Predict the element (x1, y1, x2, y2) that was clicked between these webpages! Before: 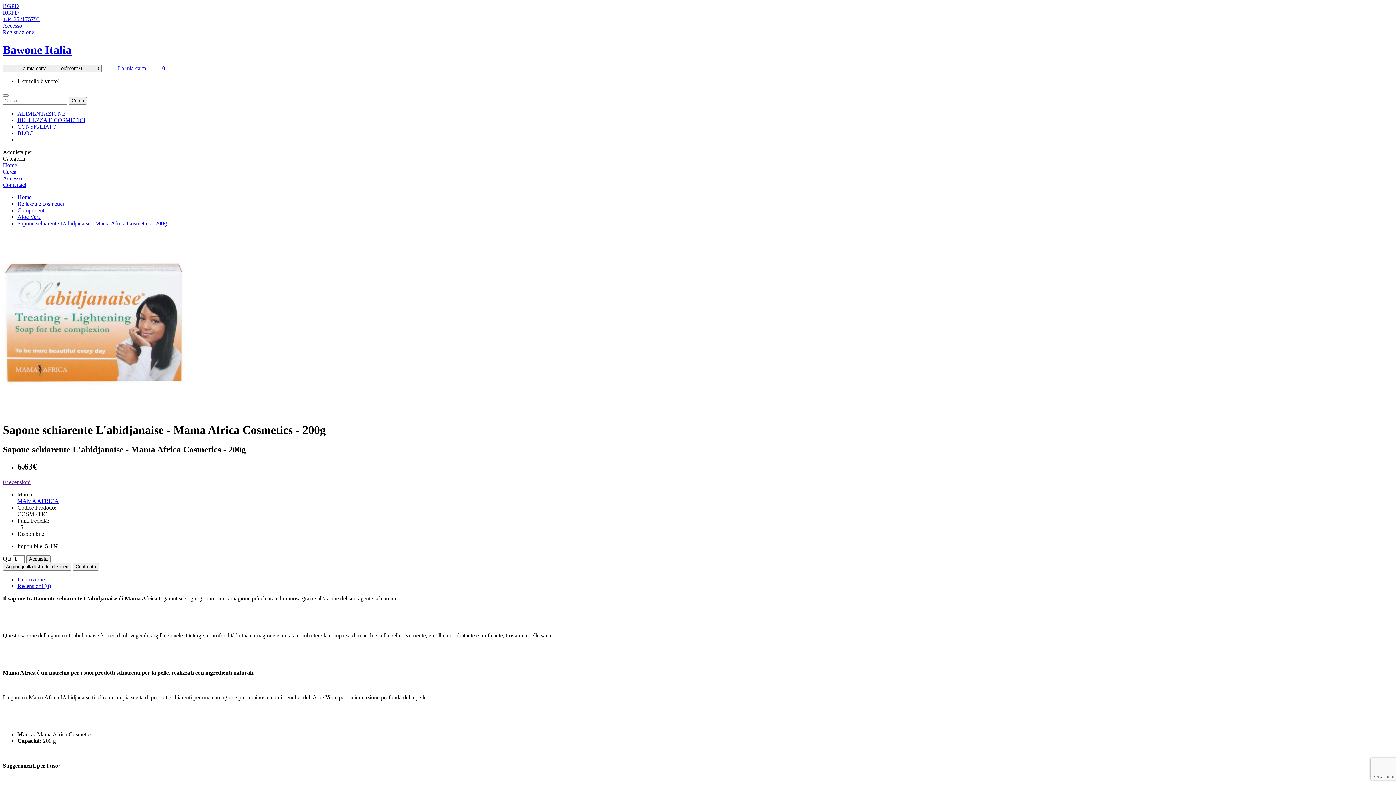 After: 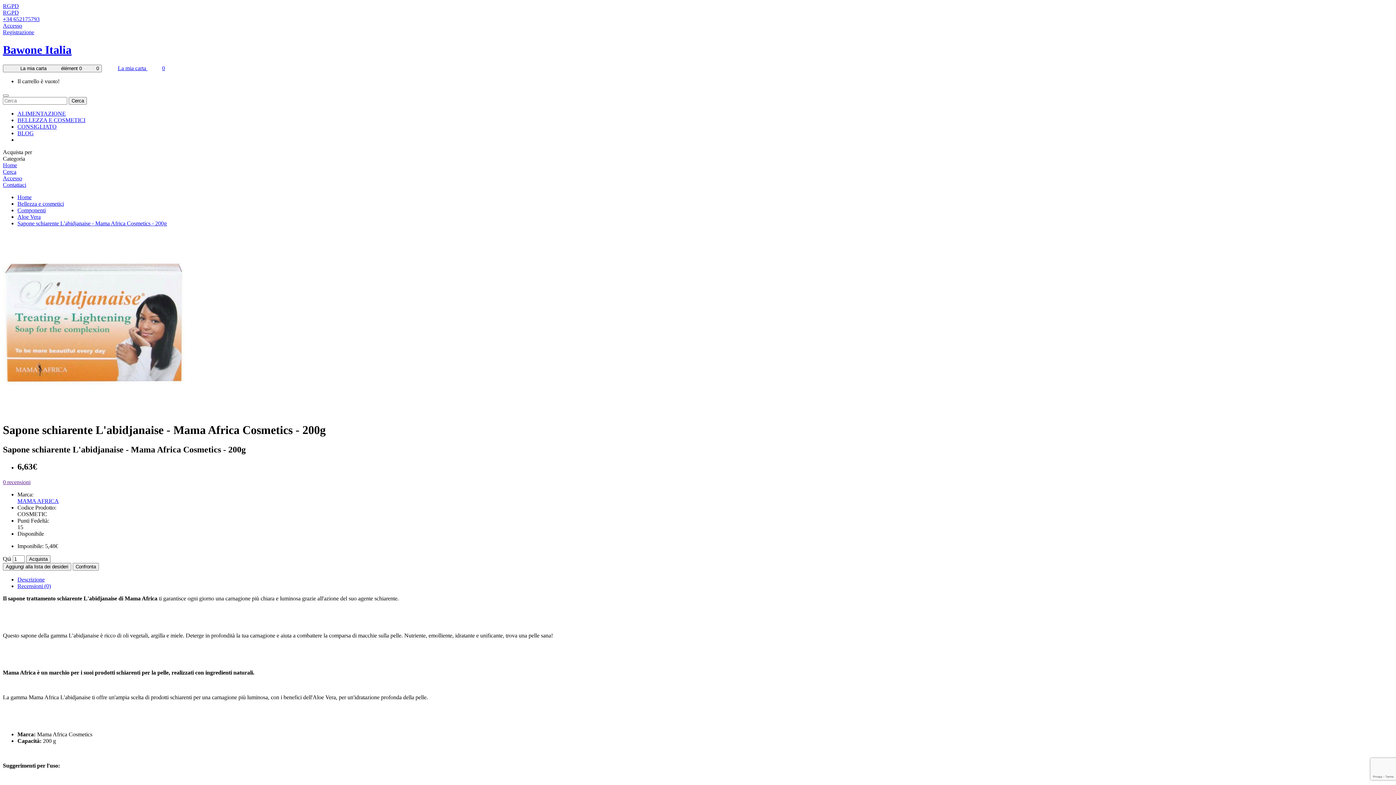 Action: bbox: (17, 130, 33, 136) label: BLOG